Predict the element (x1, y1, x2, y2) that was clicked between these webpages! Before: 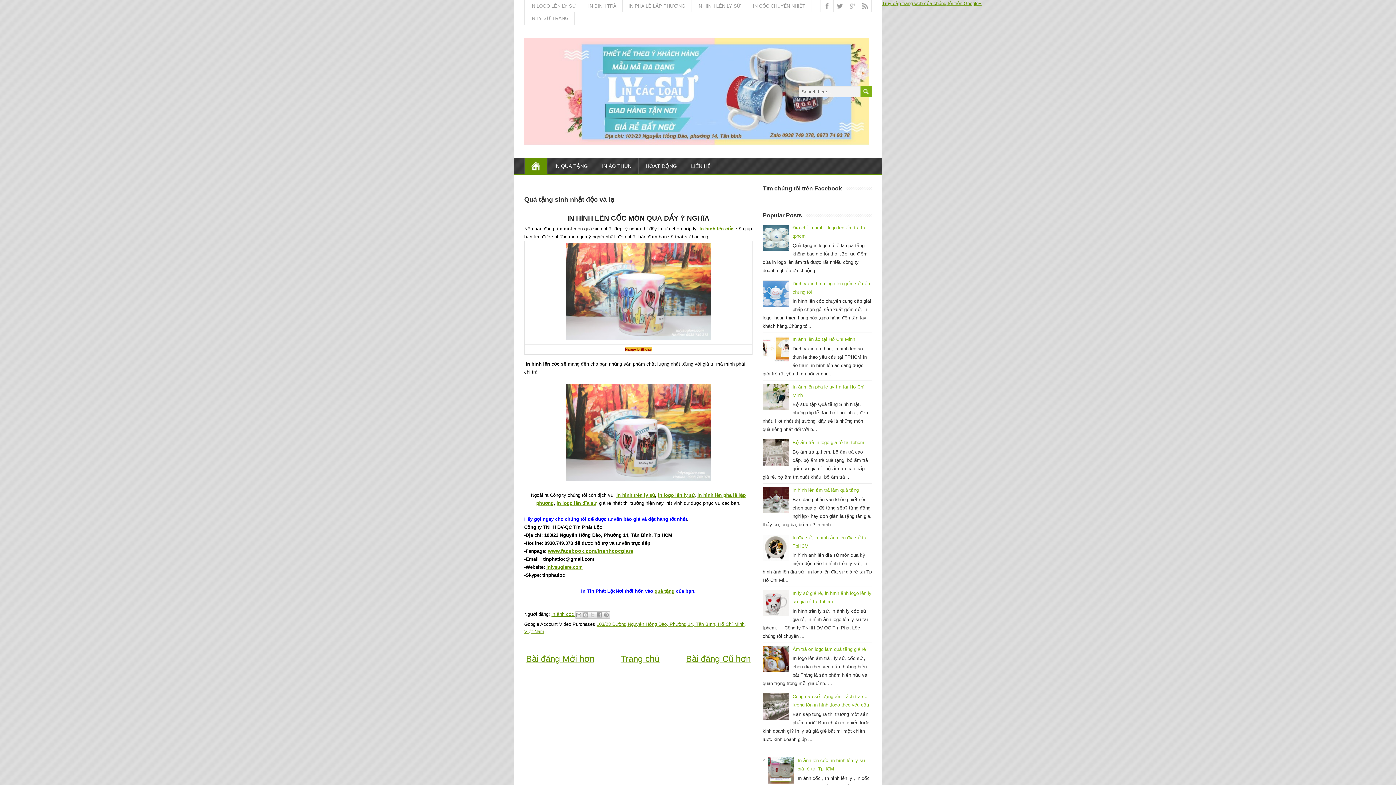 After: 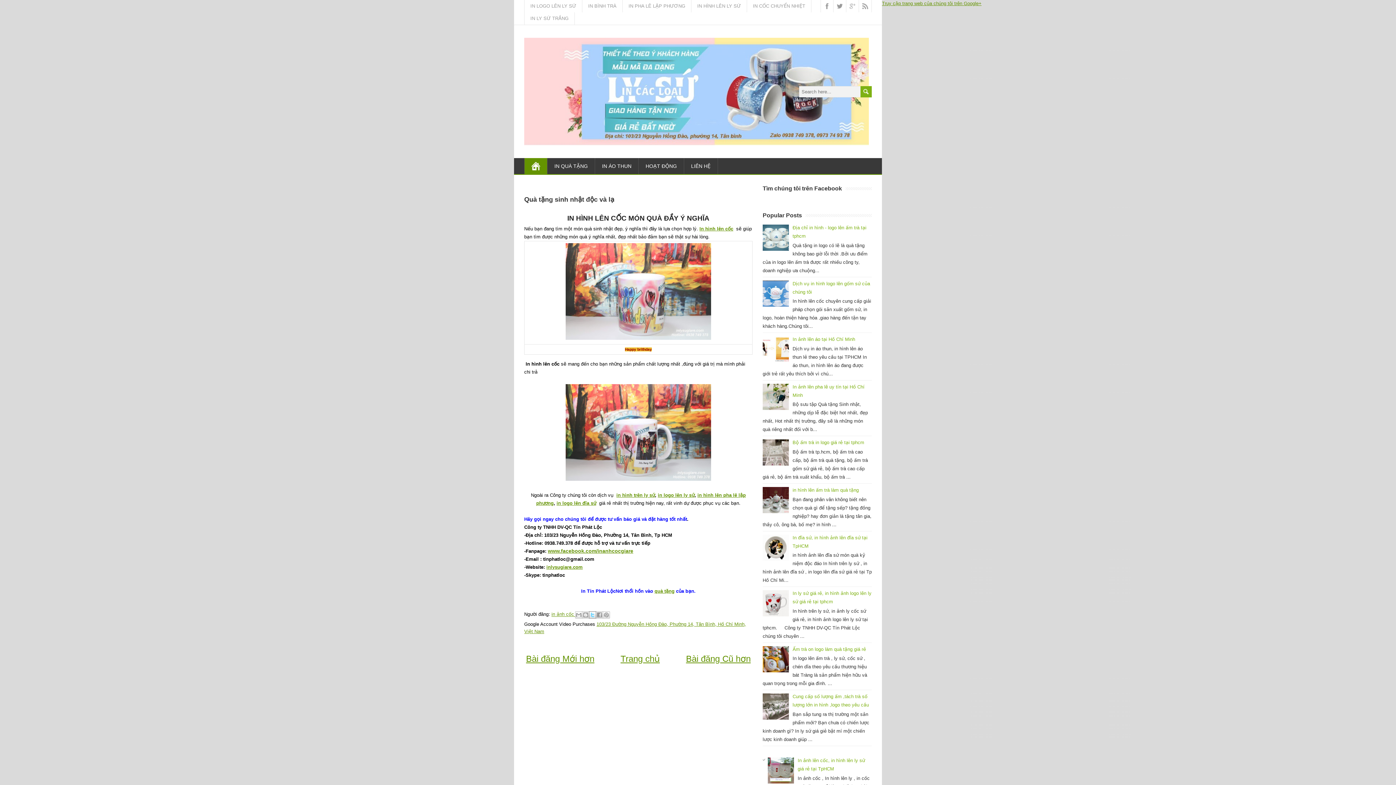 Action: bbox: (589, 611, 596, 618) label: Chia sẻ lên X